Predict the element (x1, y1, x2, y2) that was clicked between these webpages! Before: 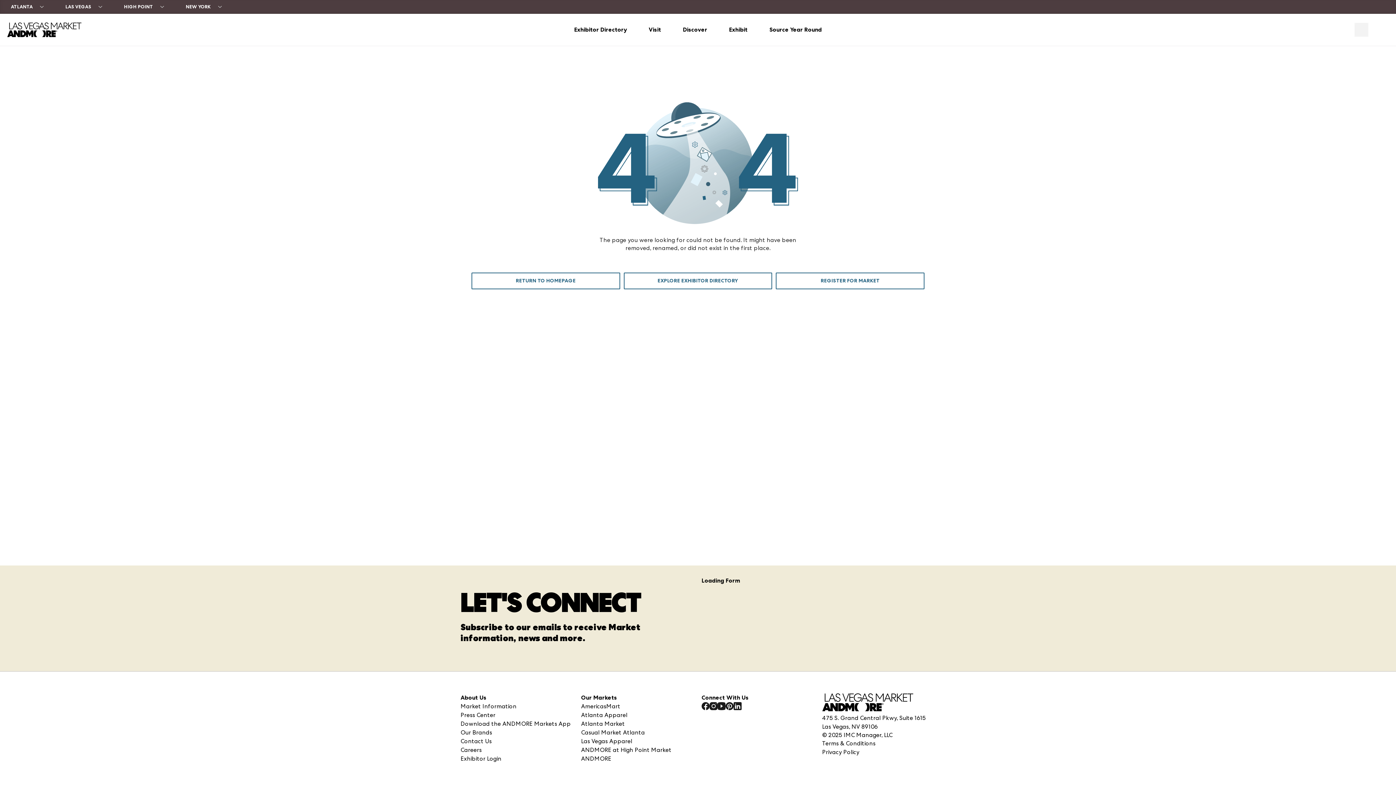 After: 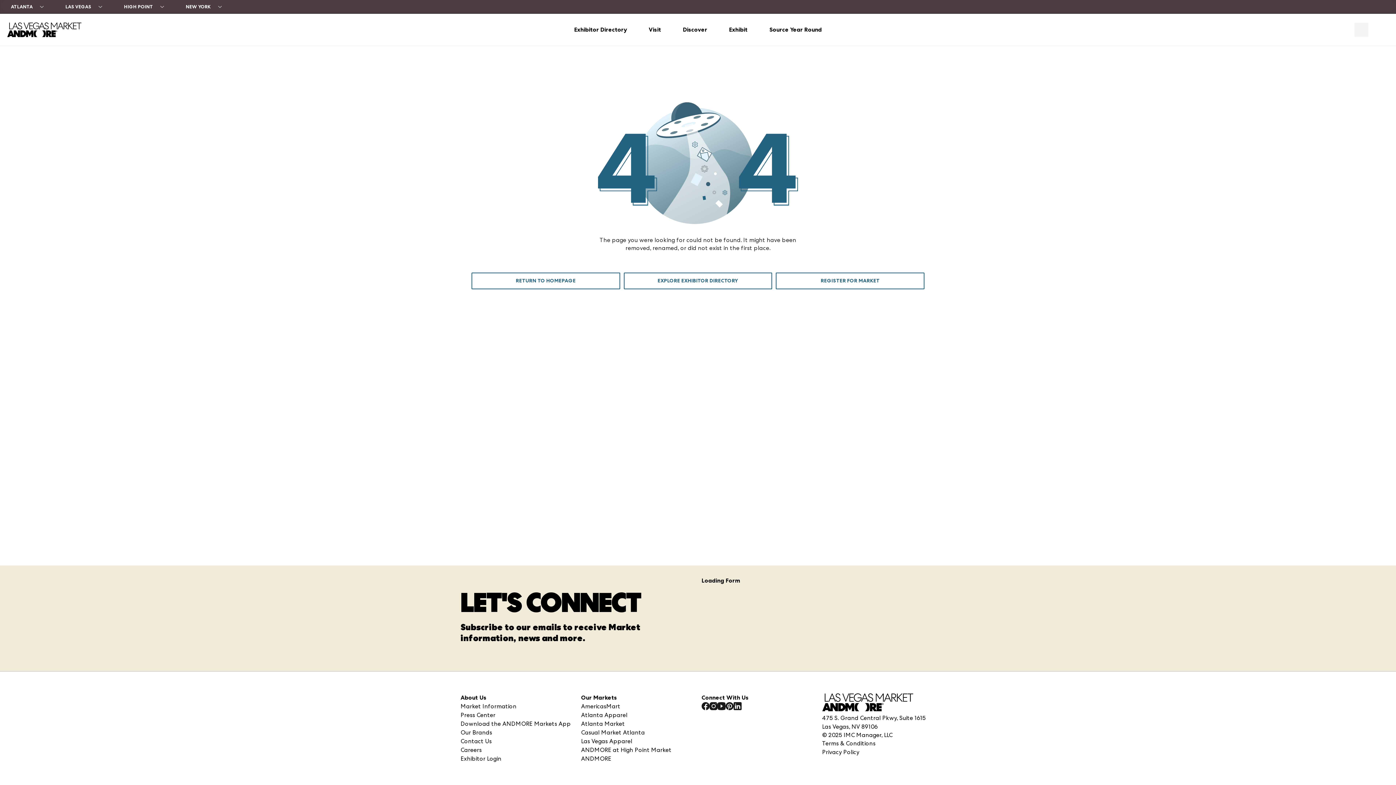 Action: bbox: (1355, 23, 1368, 36)